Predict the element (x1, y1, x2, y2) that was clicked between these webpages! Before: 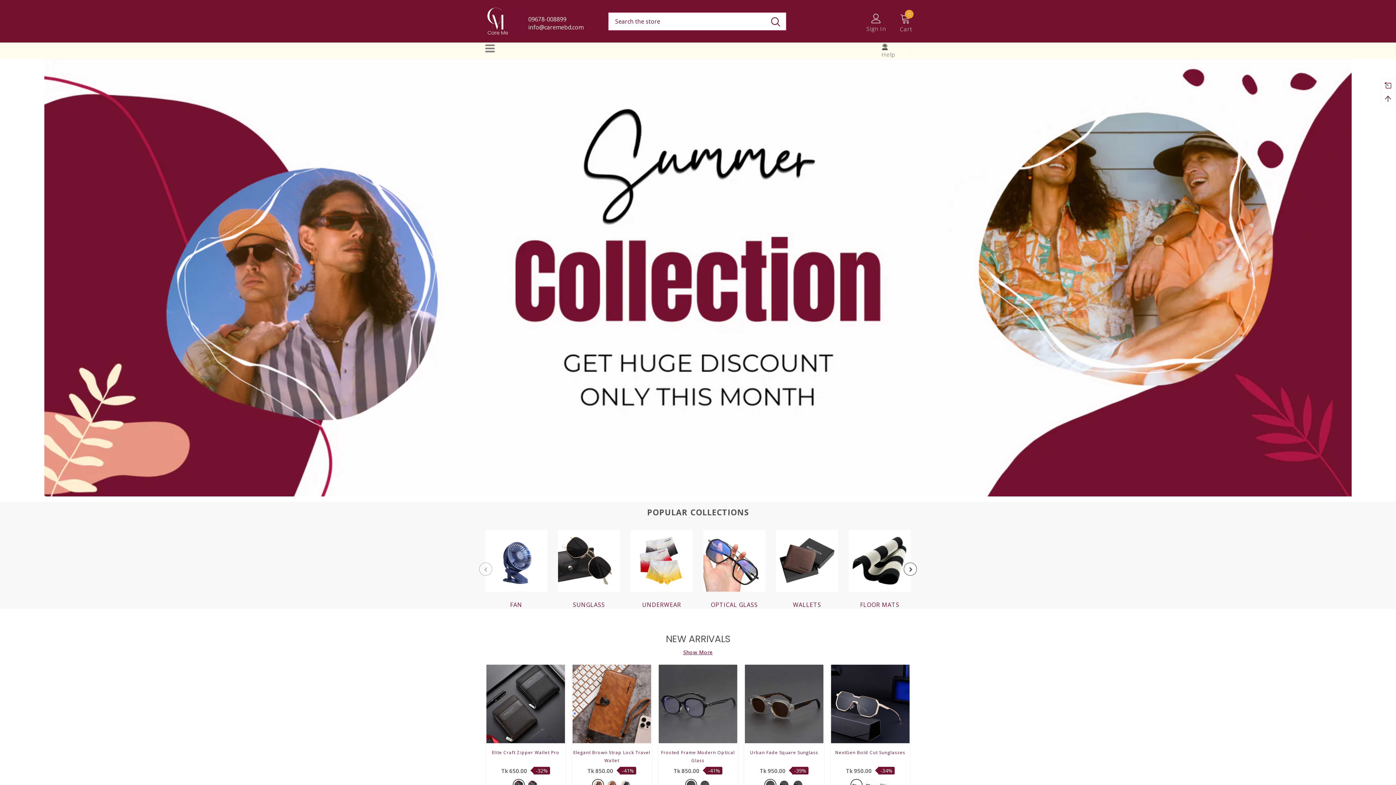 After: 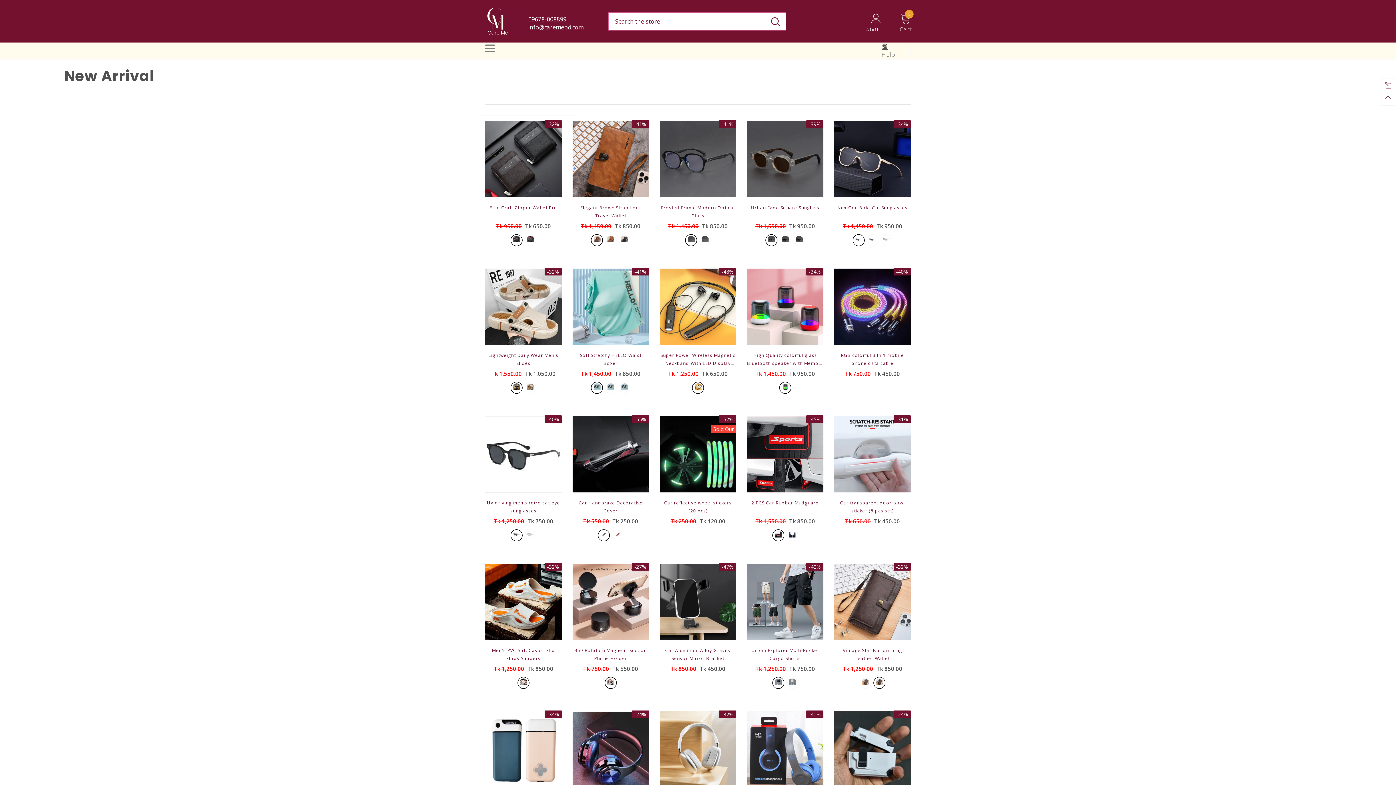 Action: bbox: (683, 648, 712, 656) label: Show More